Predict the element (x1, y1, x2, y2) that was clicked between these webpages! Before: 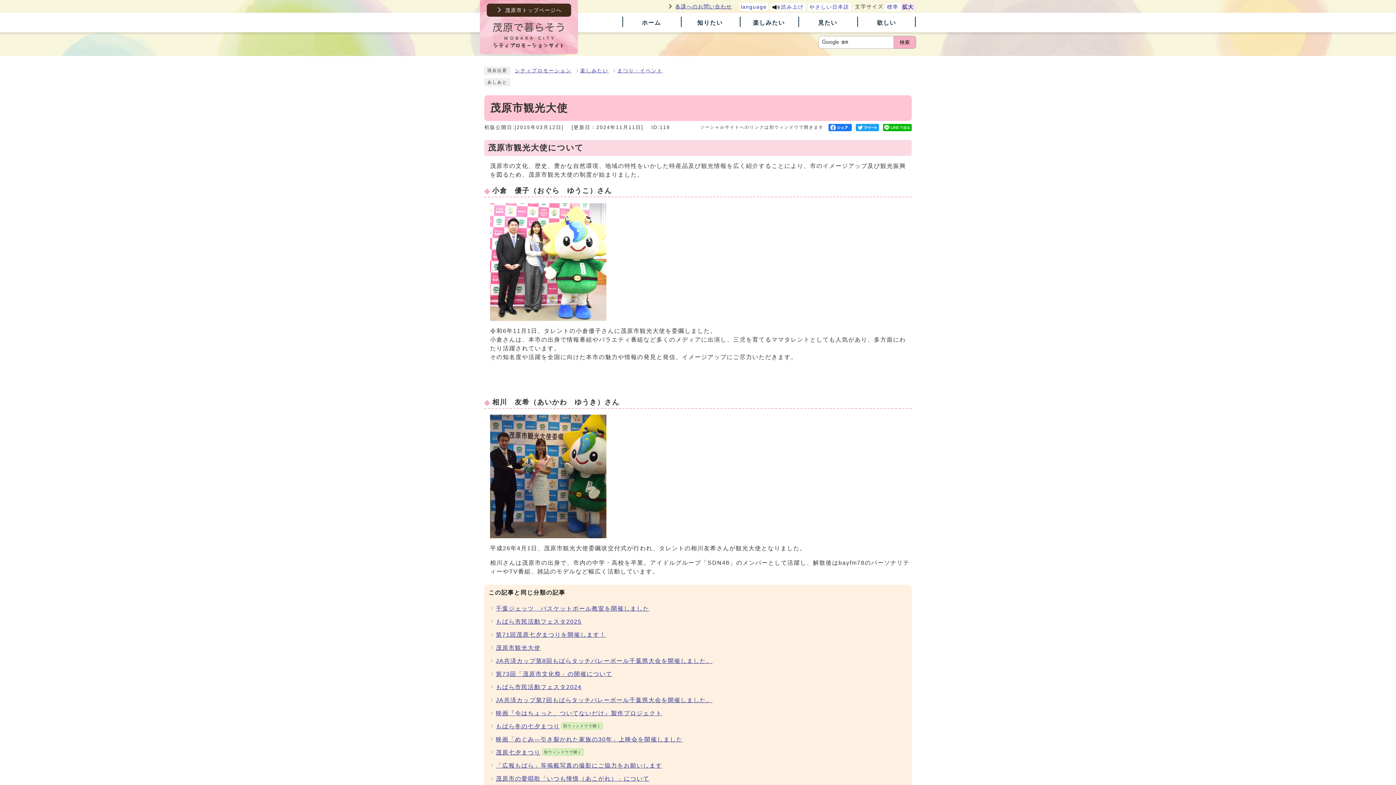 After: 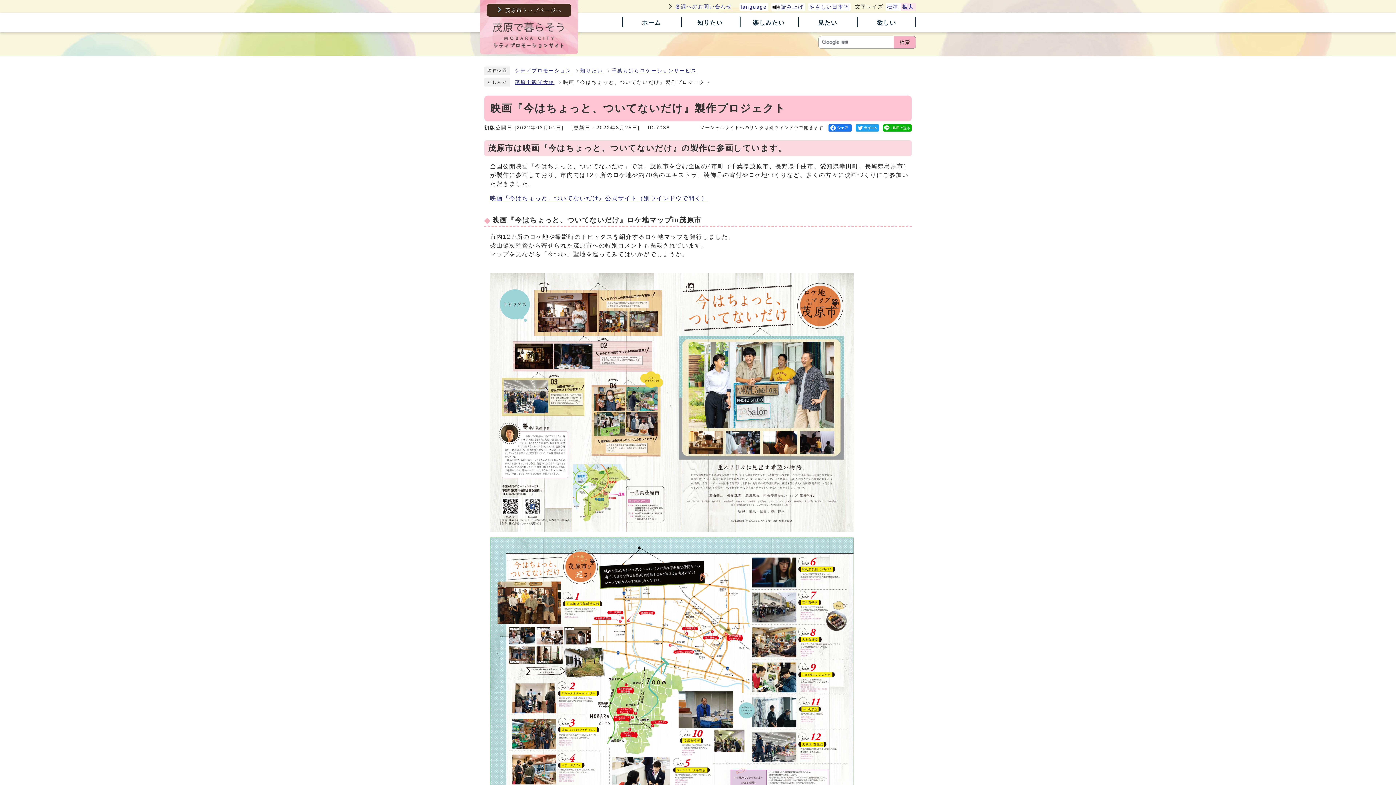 Action: bbox: (496, 710, 662, 716) label: 映画『今はちょっと、ついてないだけ』製作プロジェクト